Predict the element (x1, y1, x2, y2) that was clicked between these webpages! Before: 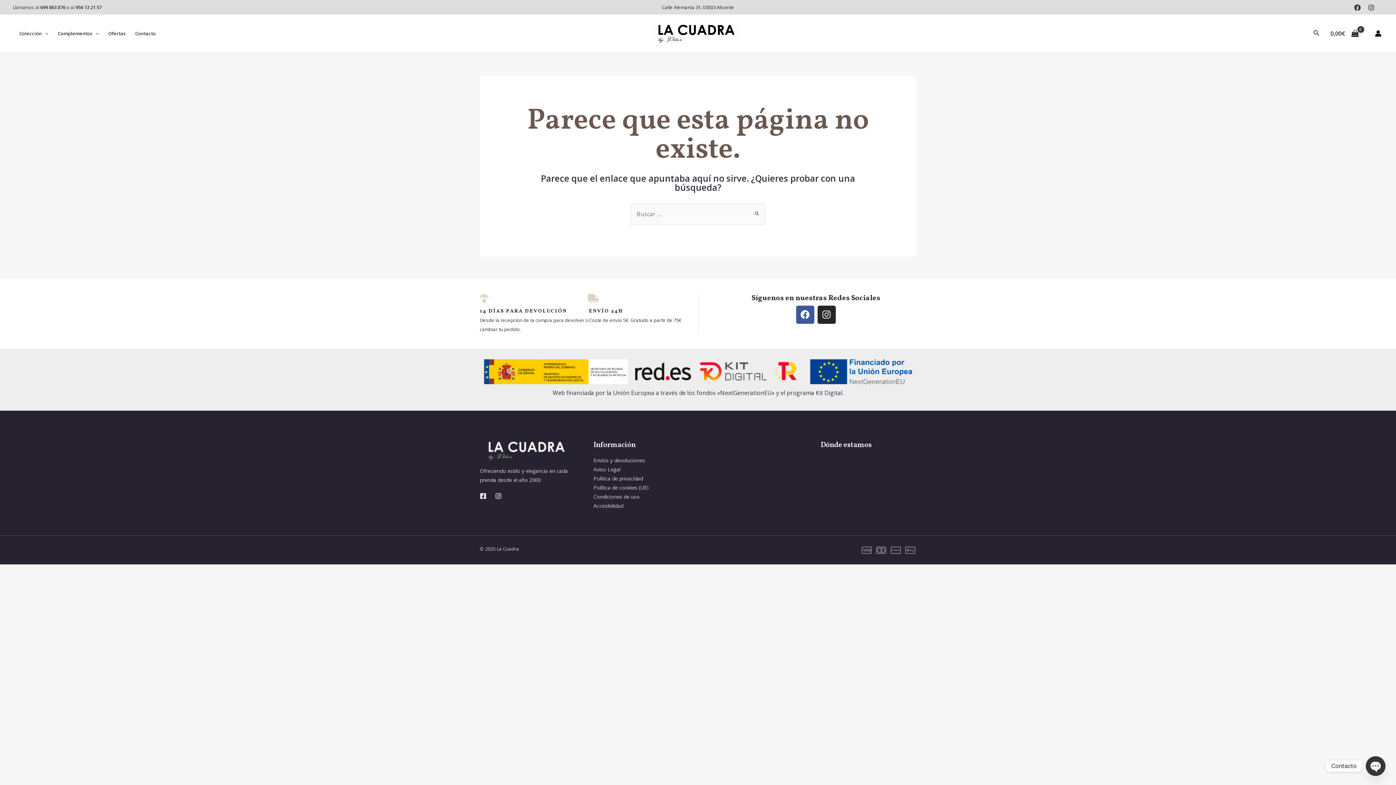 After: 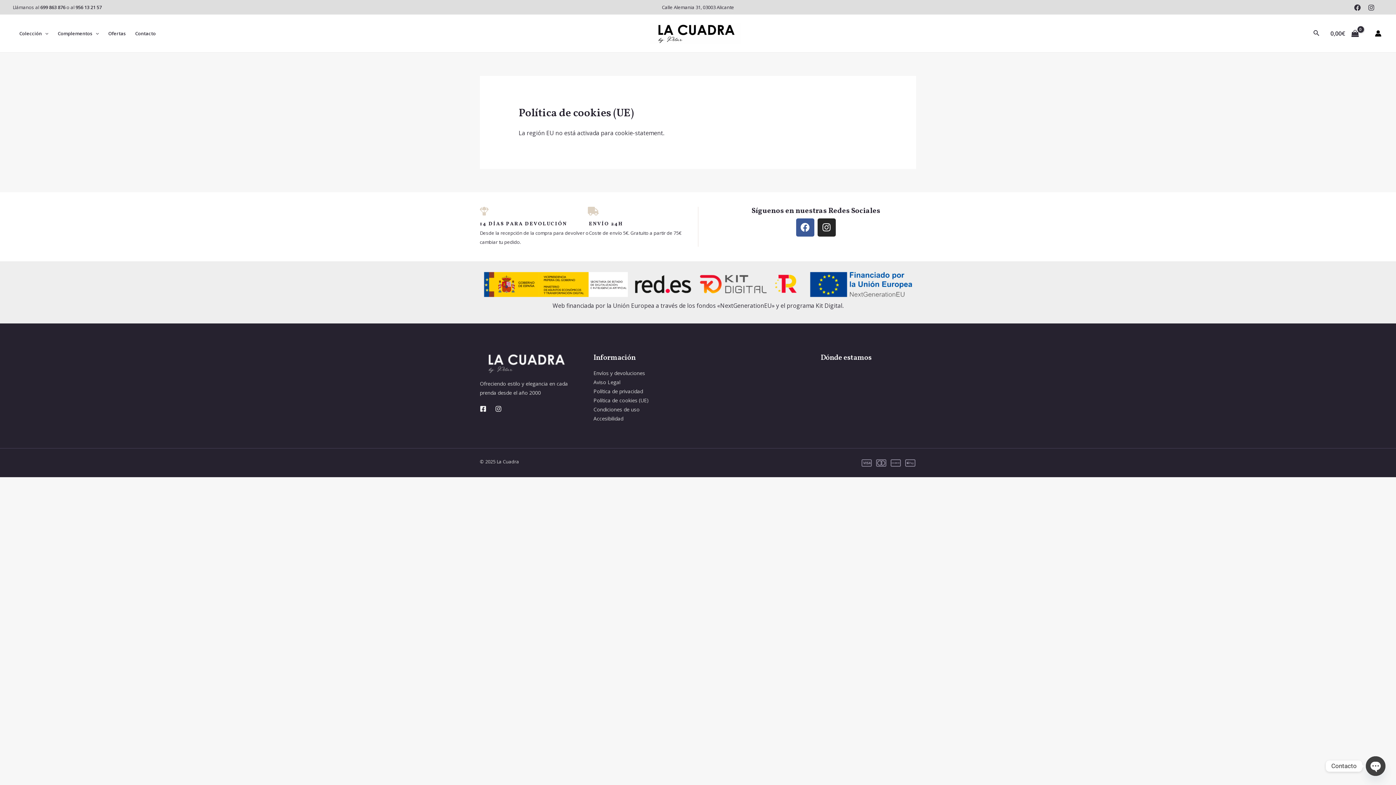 Action: bbox: (593, 484, 648, 491) label: Política de cookies (UE)